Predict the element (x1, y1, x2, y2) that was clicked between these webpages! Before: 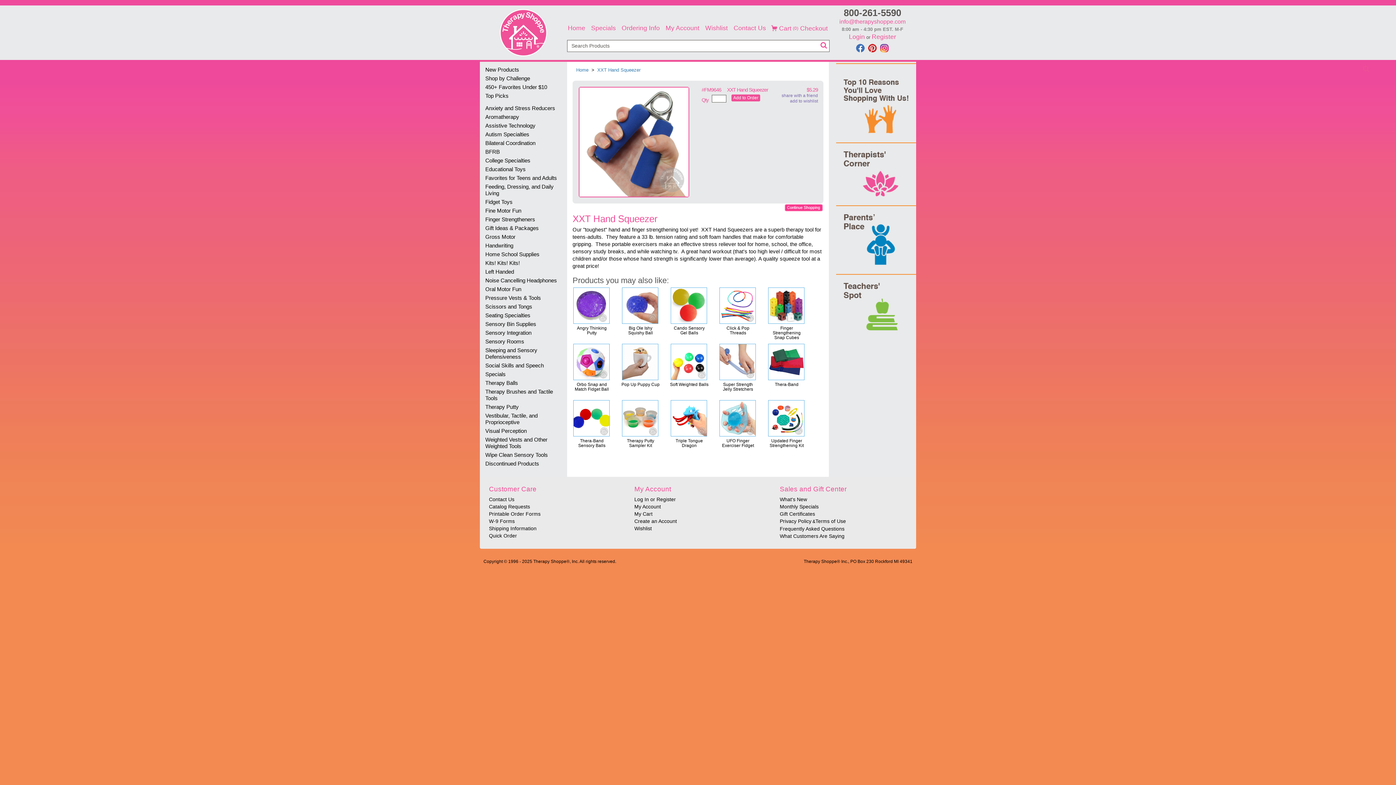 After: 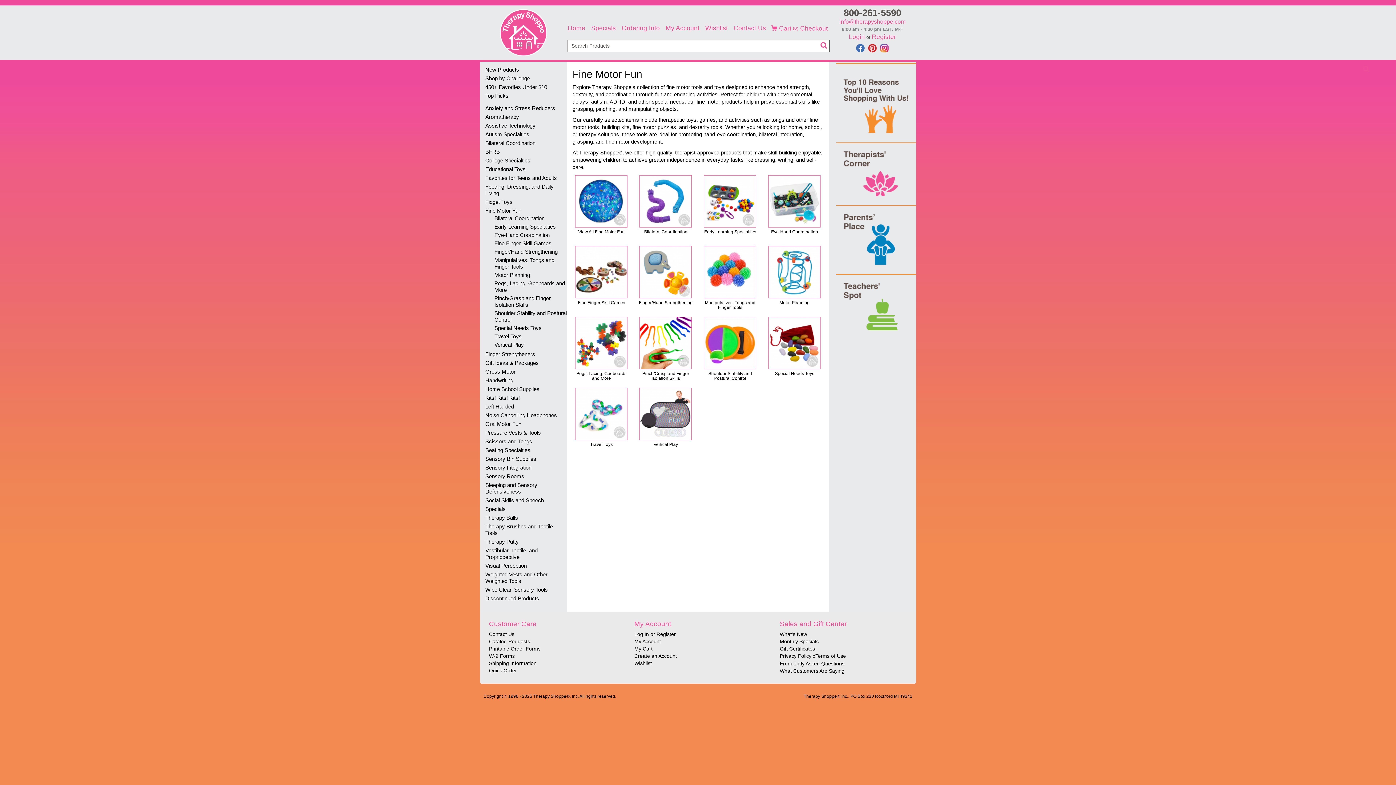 Action: bbox: (480, 206, 567, 215) label: Fine Motor Fun